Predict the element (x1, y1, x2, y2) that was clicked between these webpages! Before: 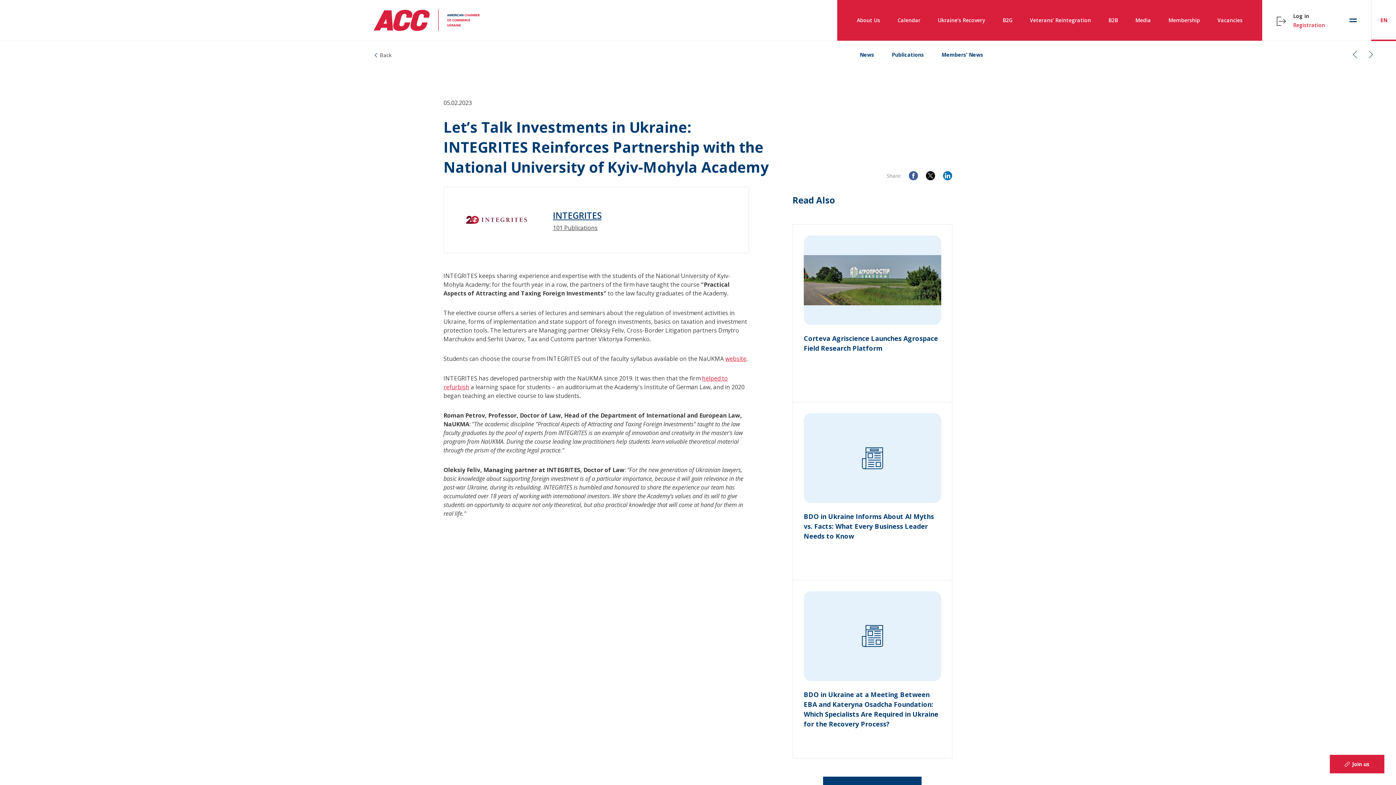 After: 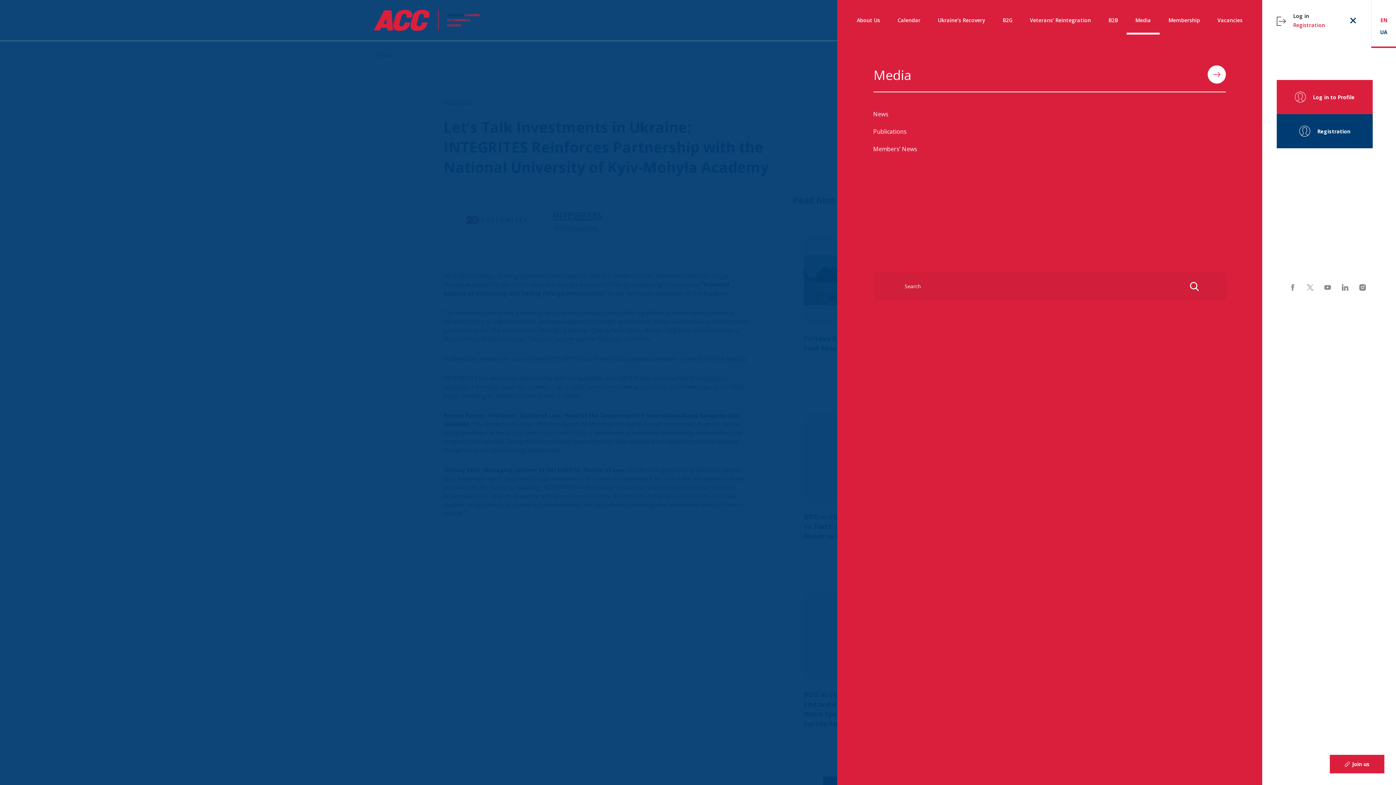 Action: label: Media bbox: (1126, 8, 1160, 32)